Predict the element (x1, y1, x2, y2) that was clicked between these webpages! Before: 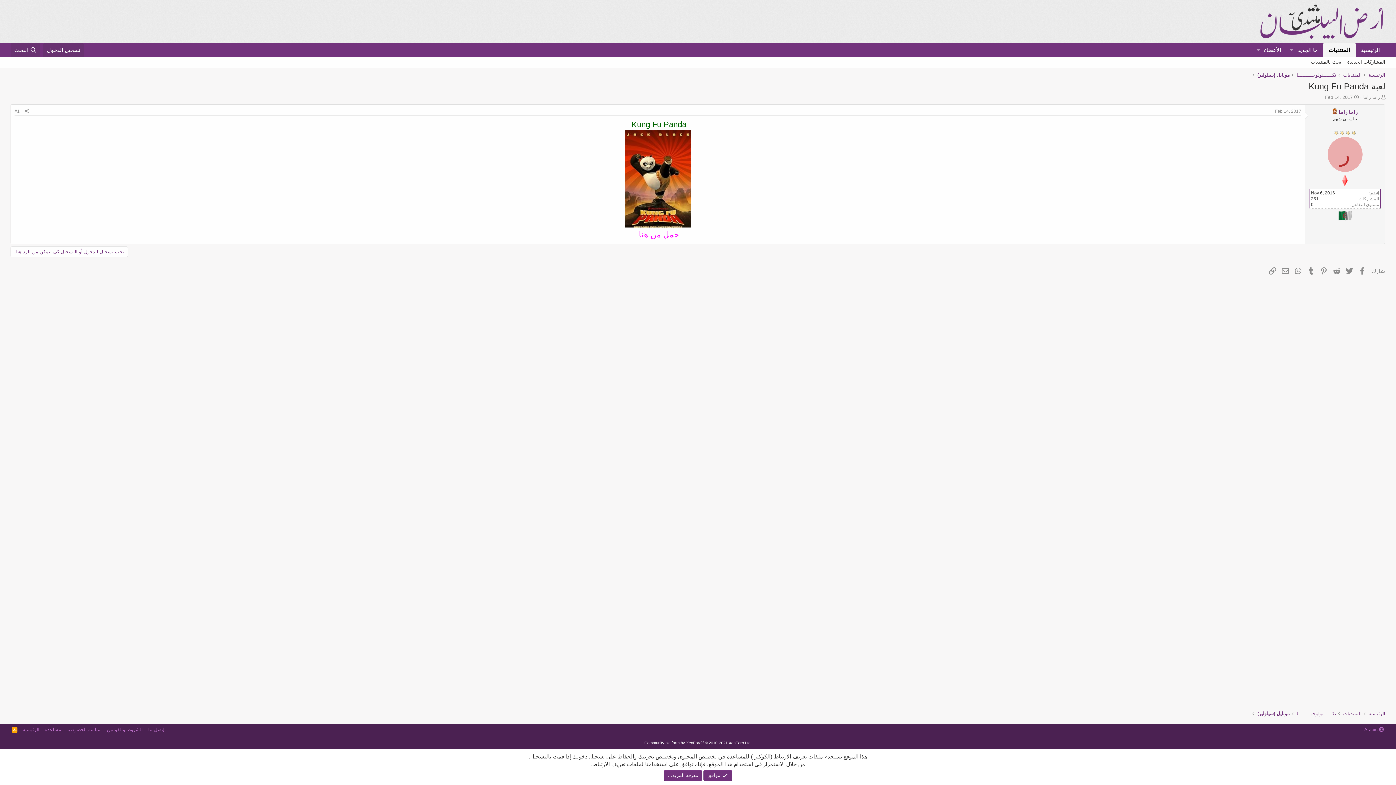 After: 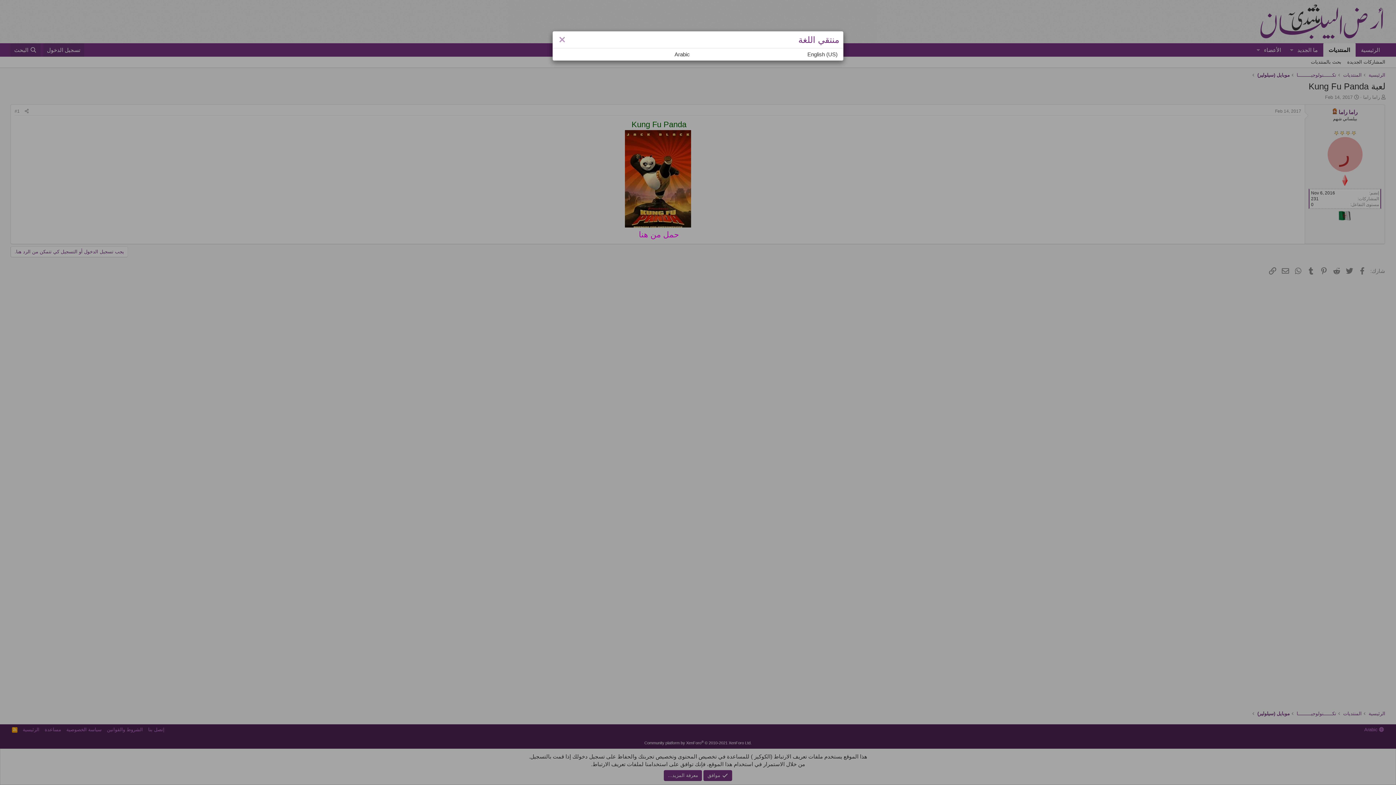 Action: label:  Arabic bbox: (1363, 726, 1385, 733)